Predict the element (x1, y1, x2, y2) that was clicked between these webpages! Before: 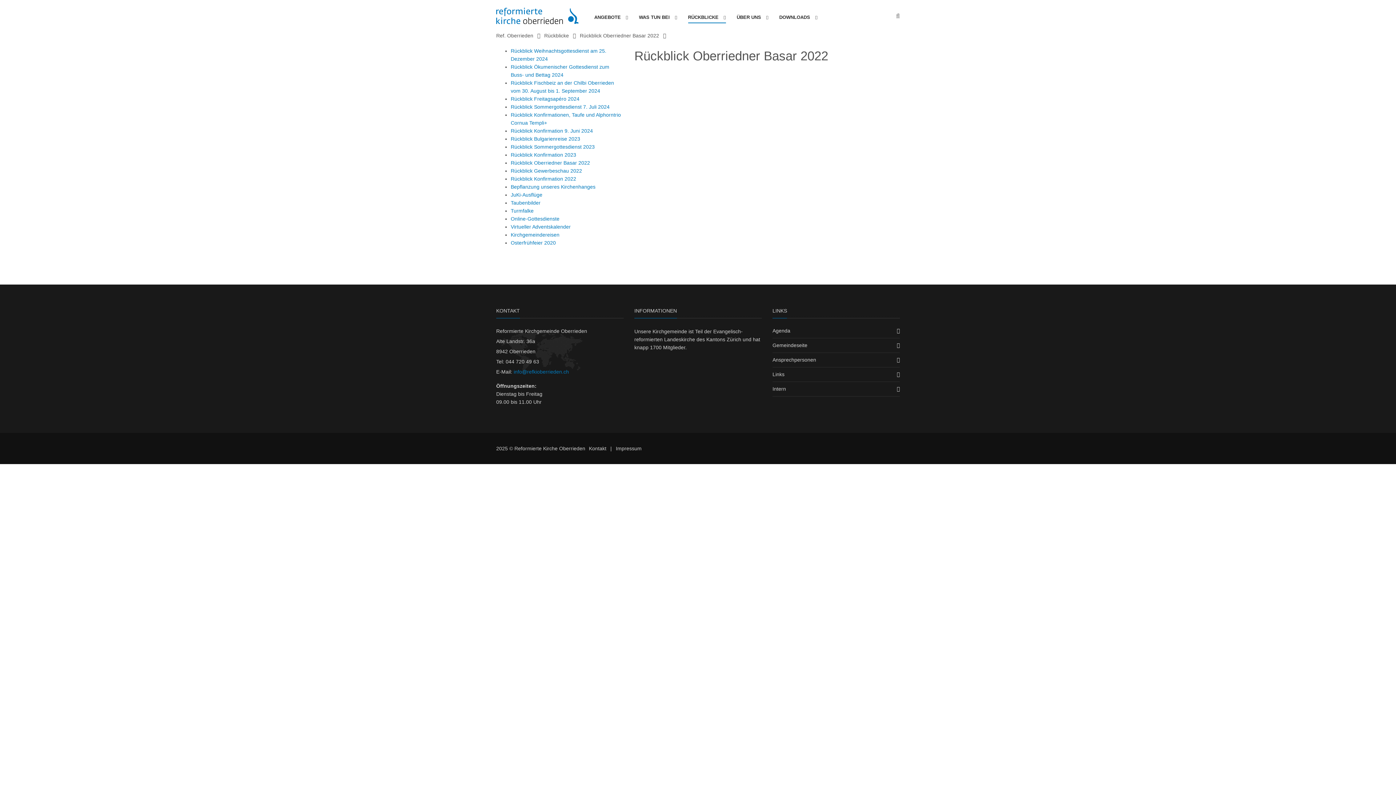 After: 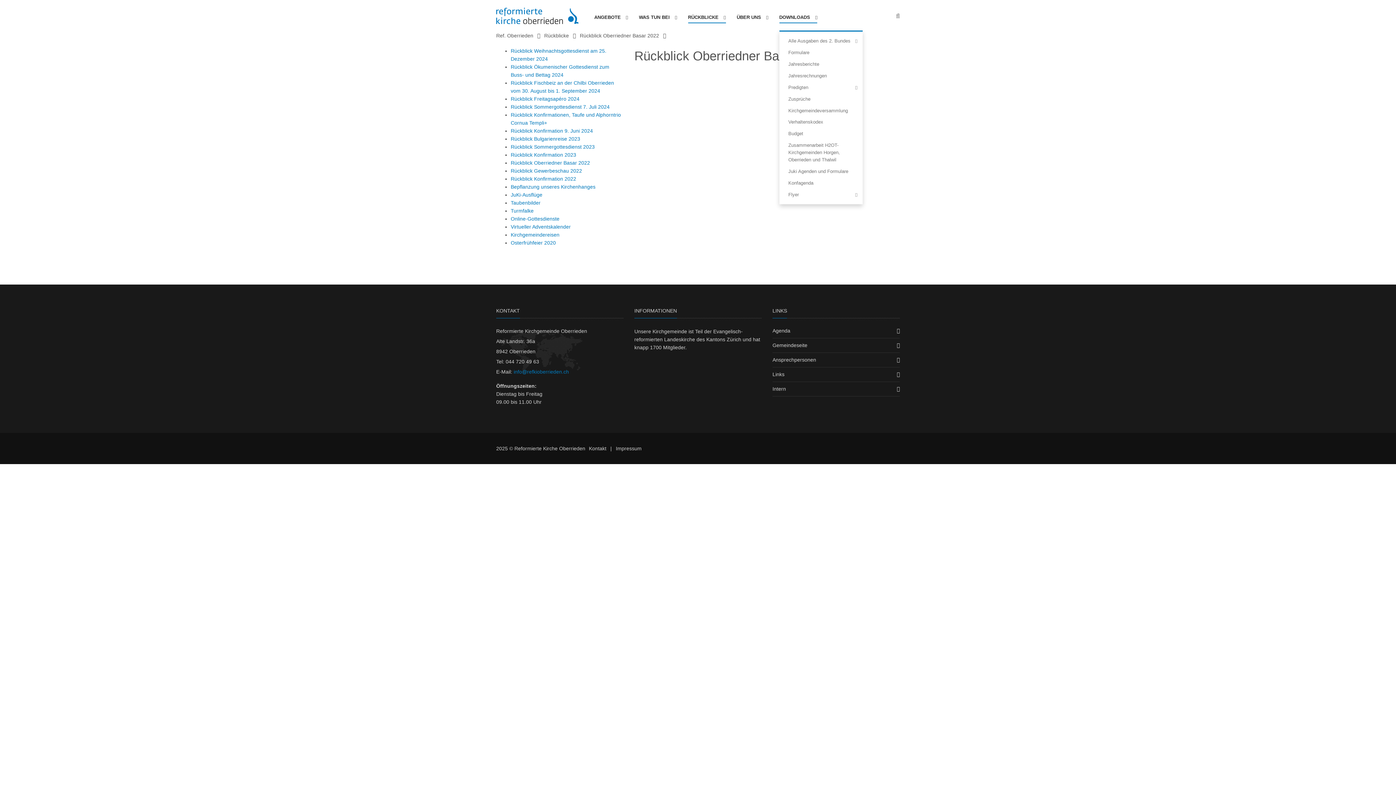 Action: label: DOWNLOADS bbox: (779, 12, 817, 23)